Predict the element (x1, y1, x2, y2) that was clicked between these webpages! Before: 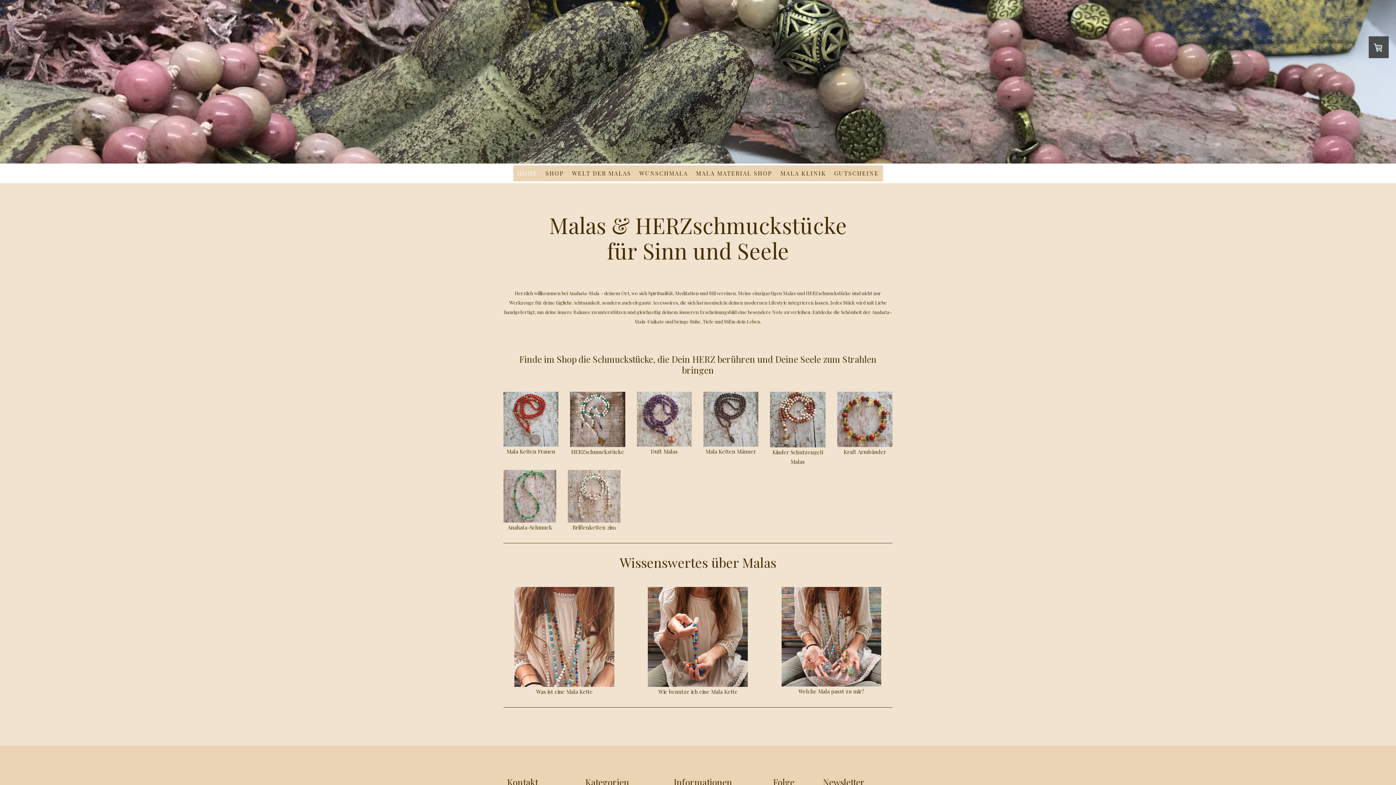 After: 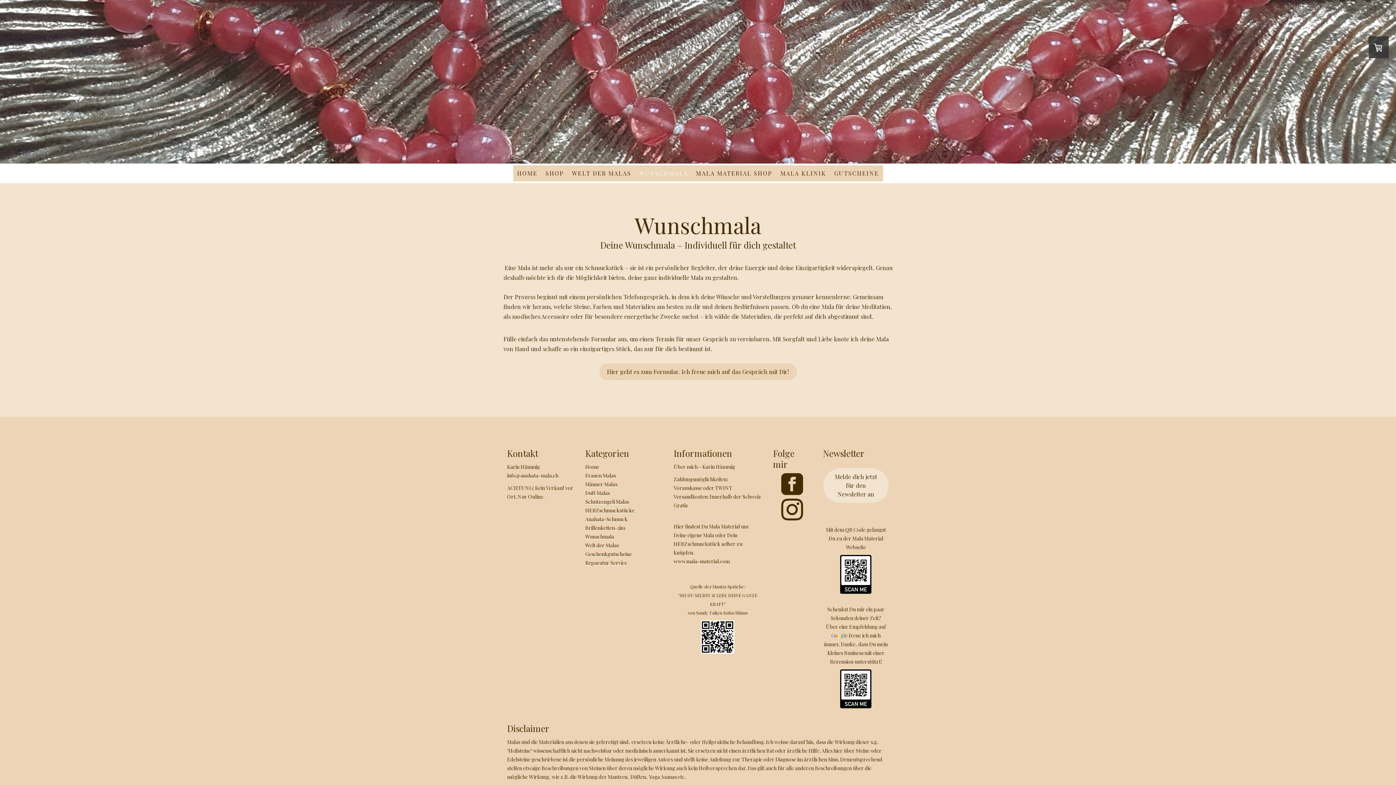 Action: bbox: (635, 165, 692, 181) label: WUNSCHMALA